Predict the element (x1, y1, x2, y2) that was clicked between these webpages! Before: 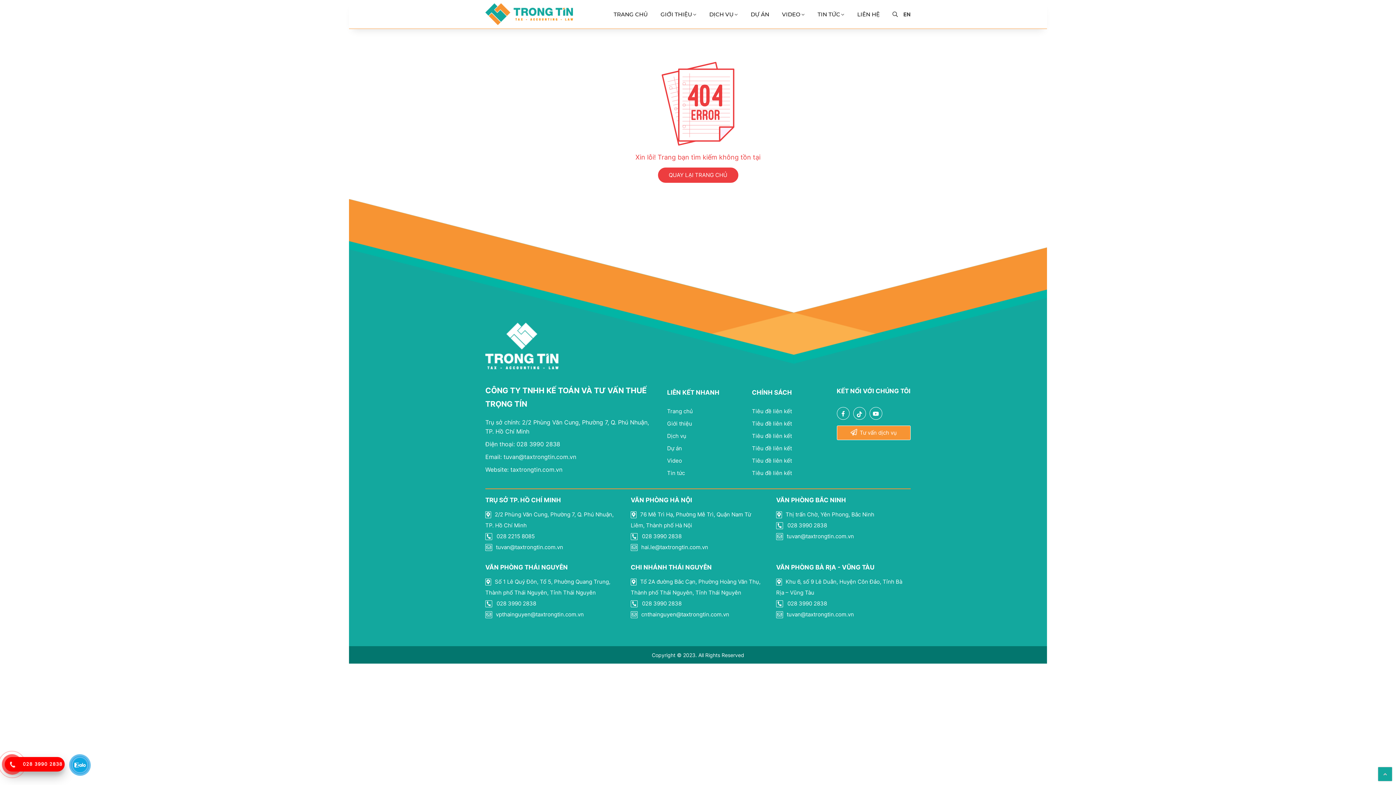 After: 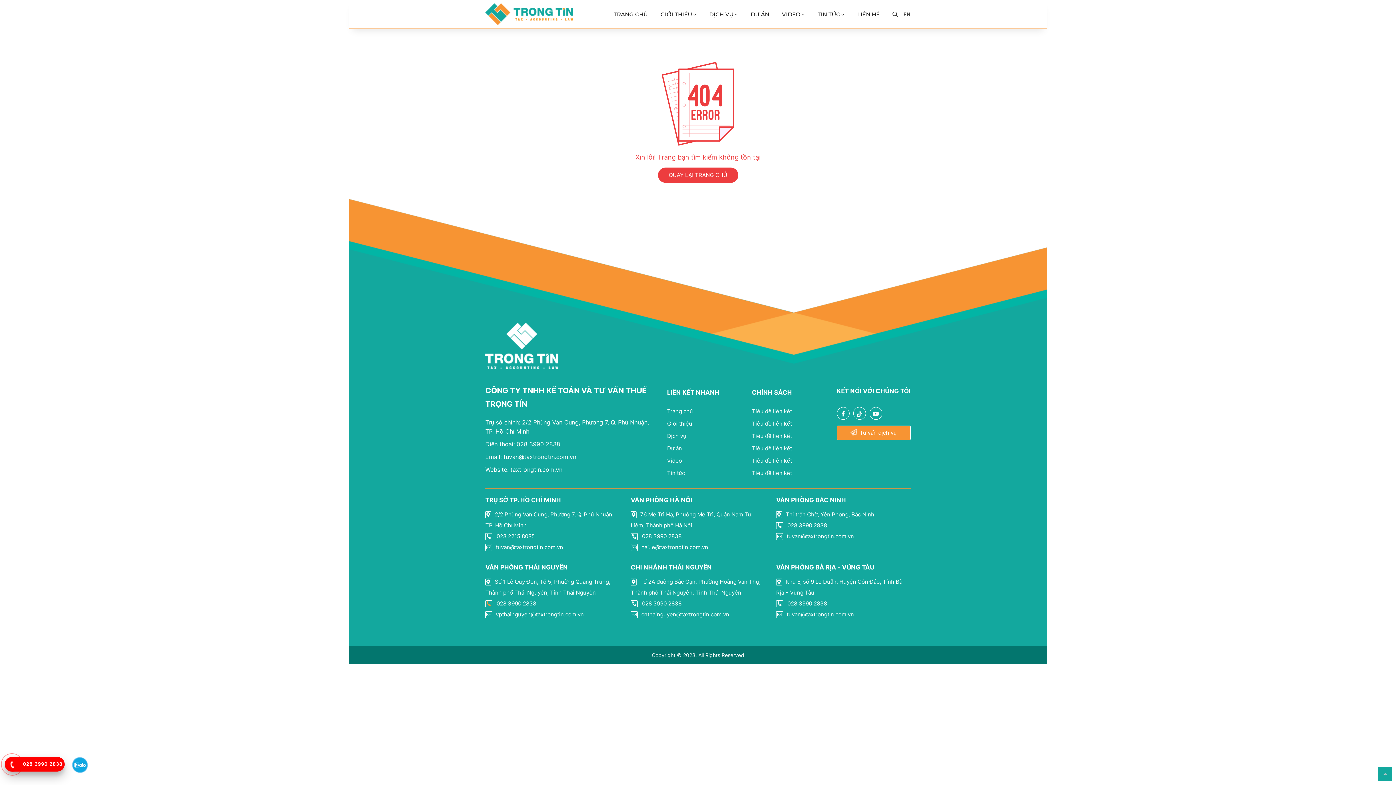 Action: label:  028 3990 2838 bbox: (485, 598, 620, 609)